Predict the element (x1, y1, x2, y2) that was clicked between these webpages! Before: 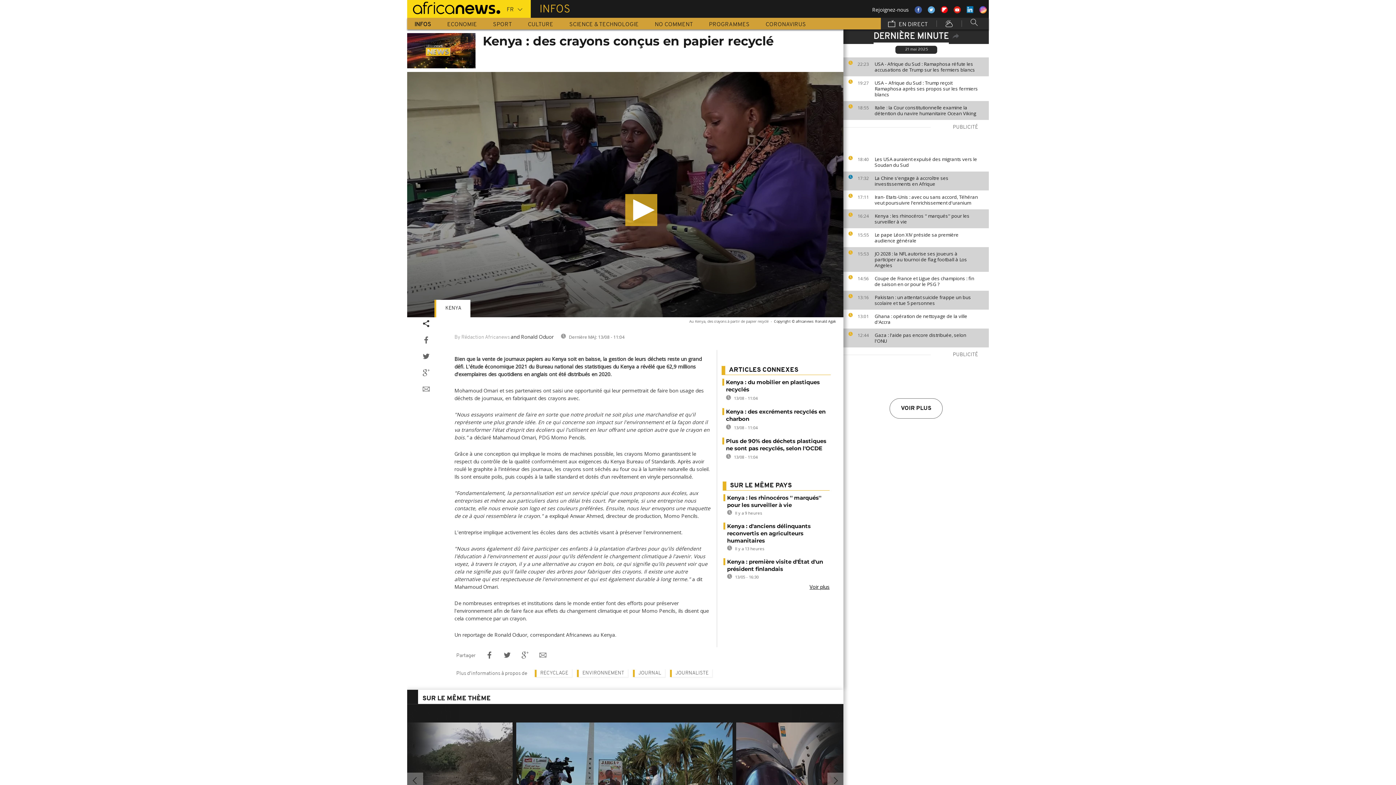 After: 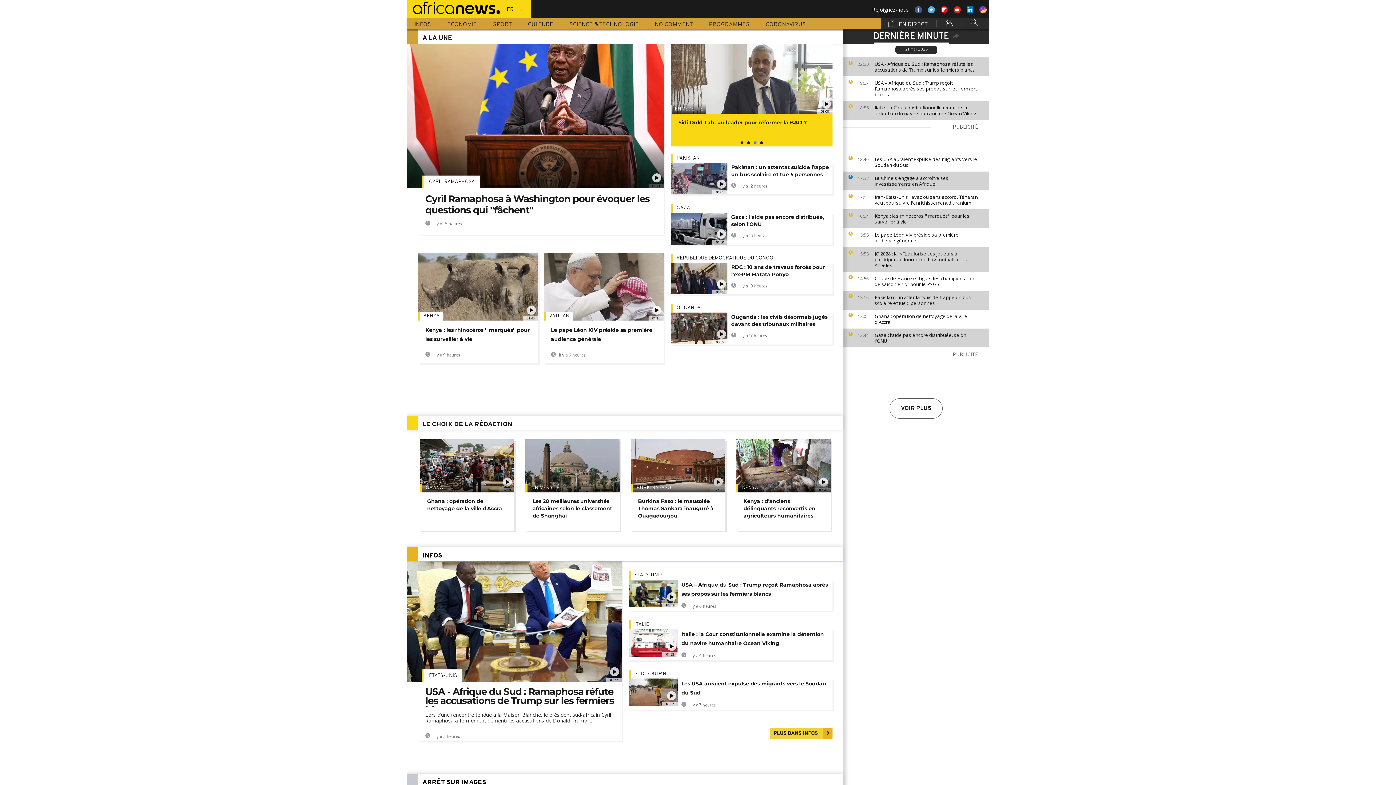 Action: bbox: (407, 0, 500, 14)